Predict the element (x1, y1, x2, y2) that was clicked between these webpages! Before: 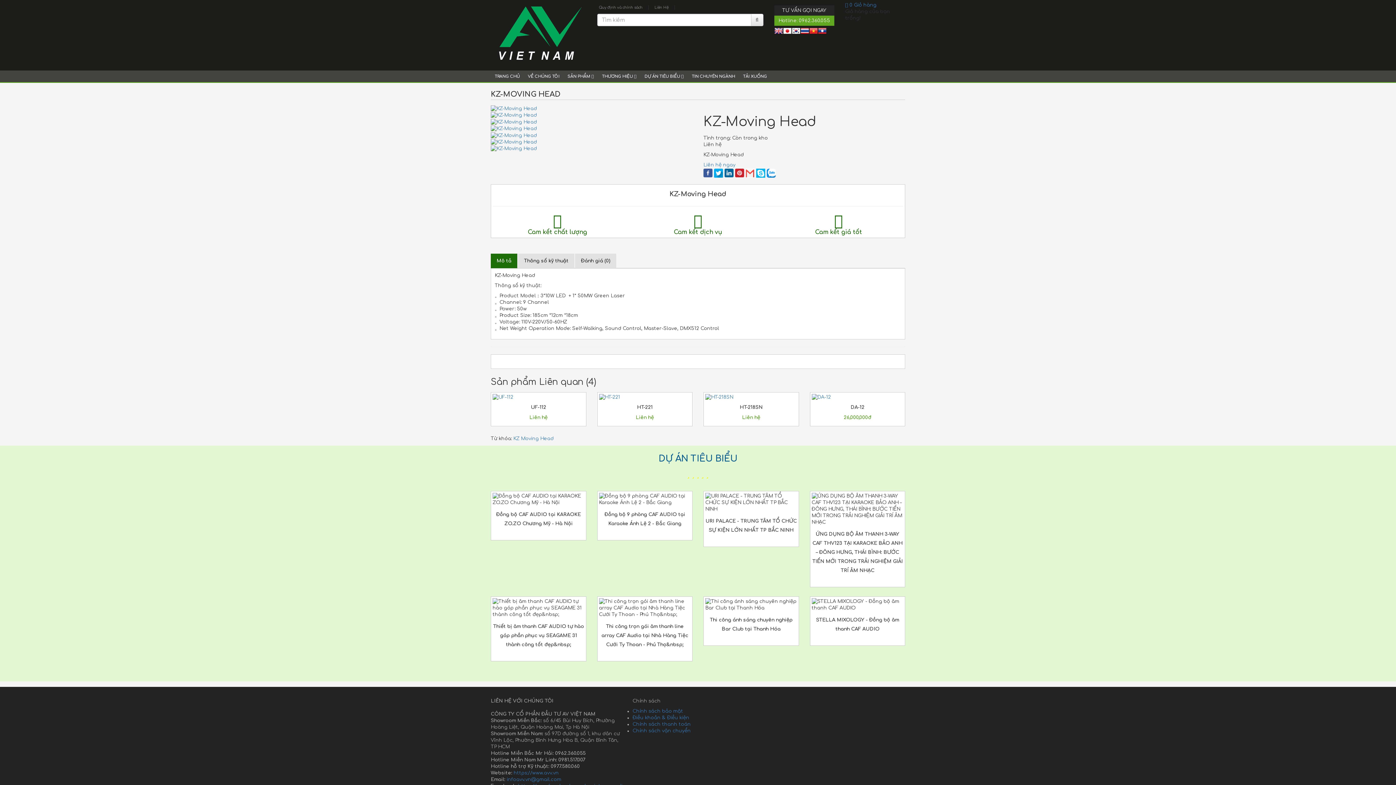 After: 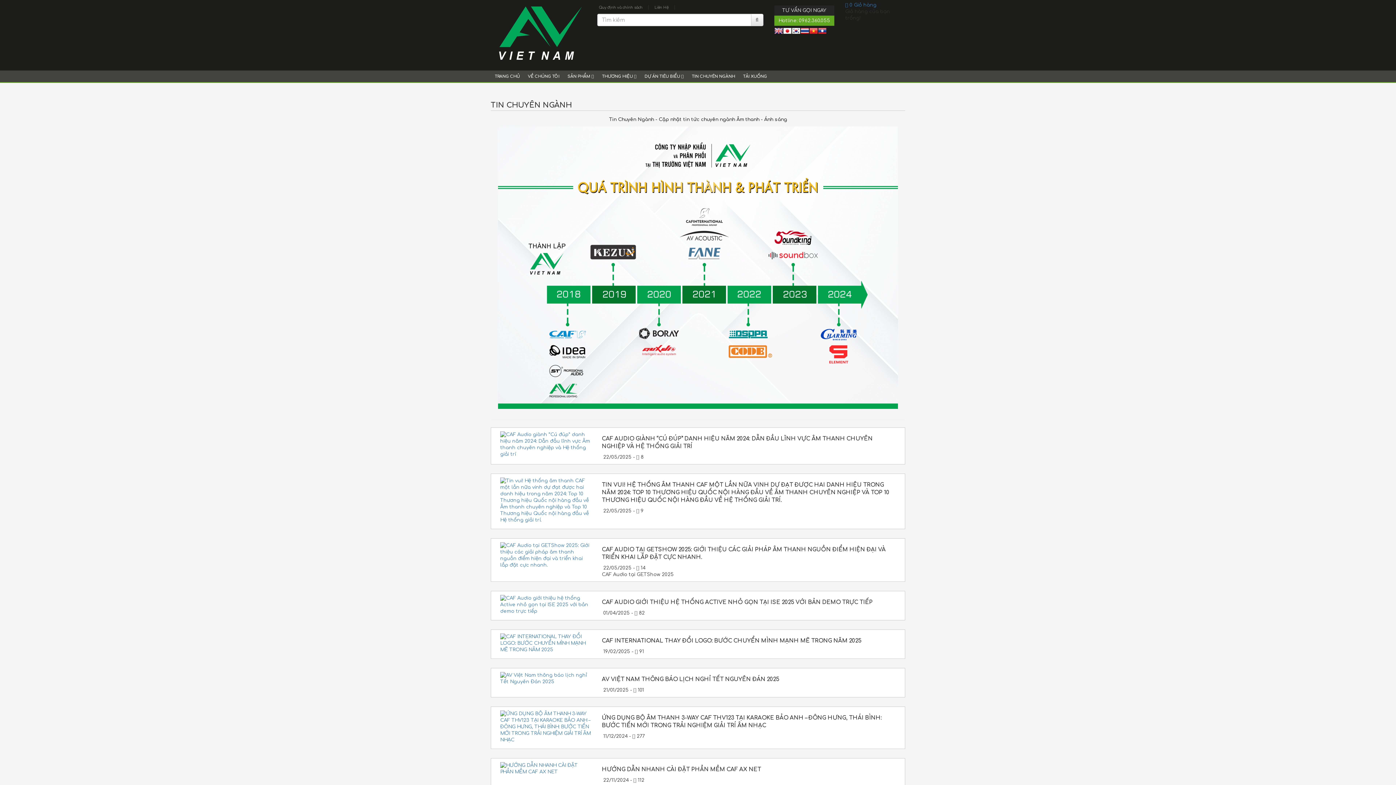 Action: label: TIN CHUYÊN NGÀNH bbox: (688, 70, 739, 82)